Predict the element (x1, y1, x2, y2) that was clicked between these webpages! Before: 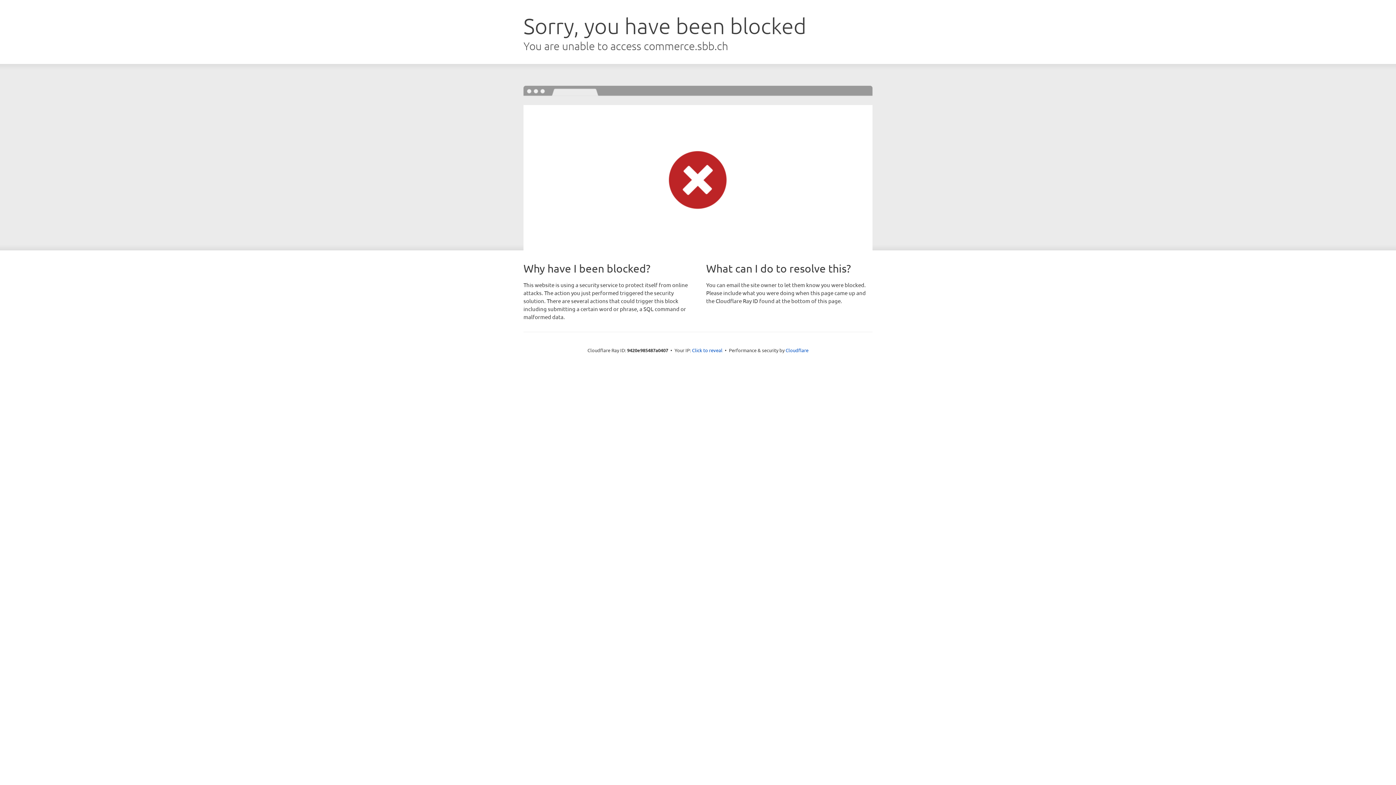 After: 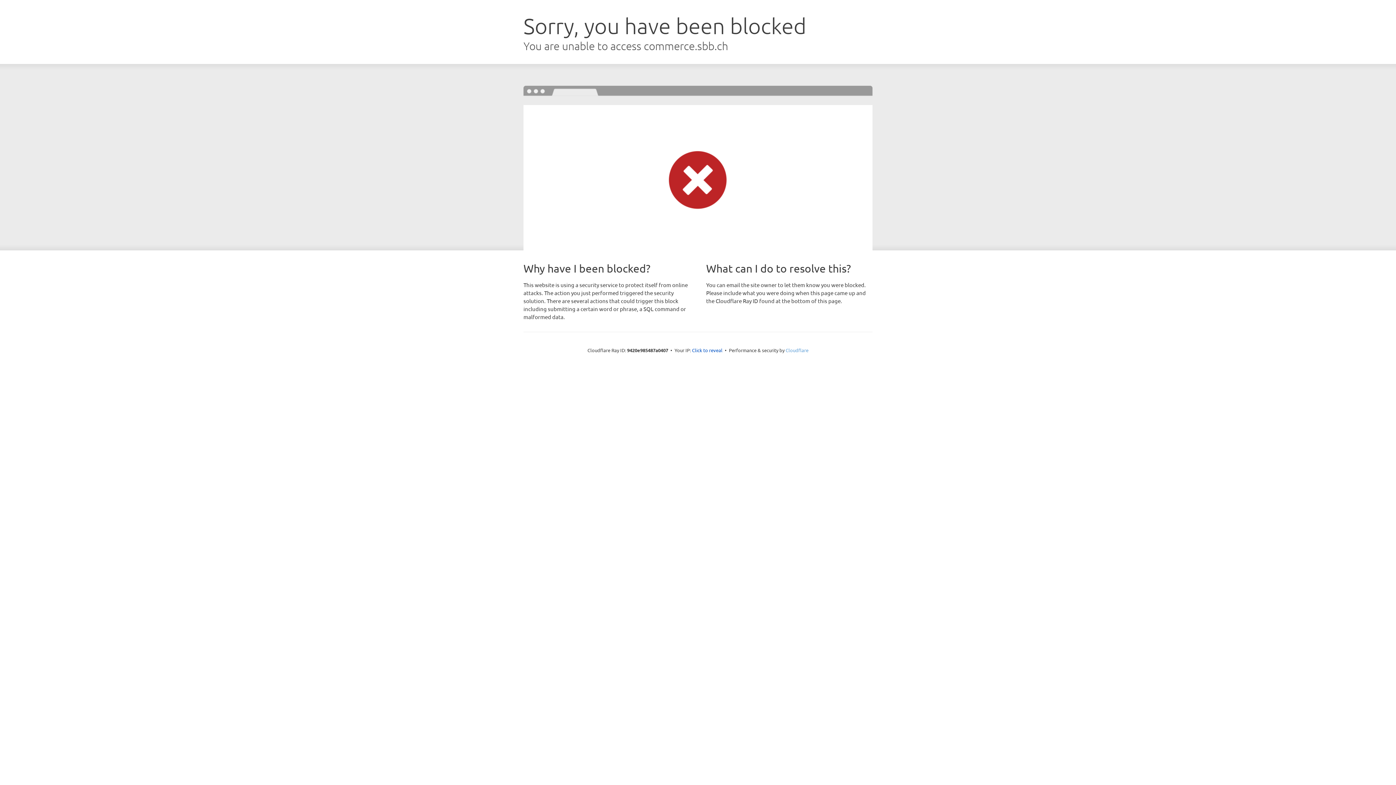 Action: label: Cloudflare bbox: (785, 347, 808, 353)